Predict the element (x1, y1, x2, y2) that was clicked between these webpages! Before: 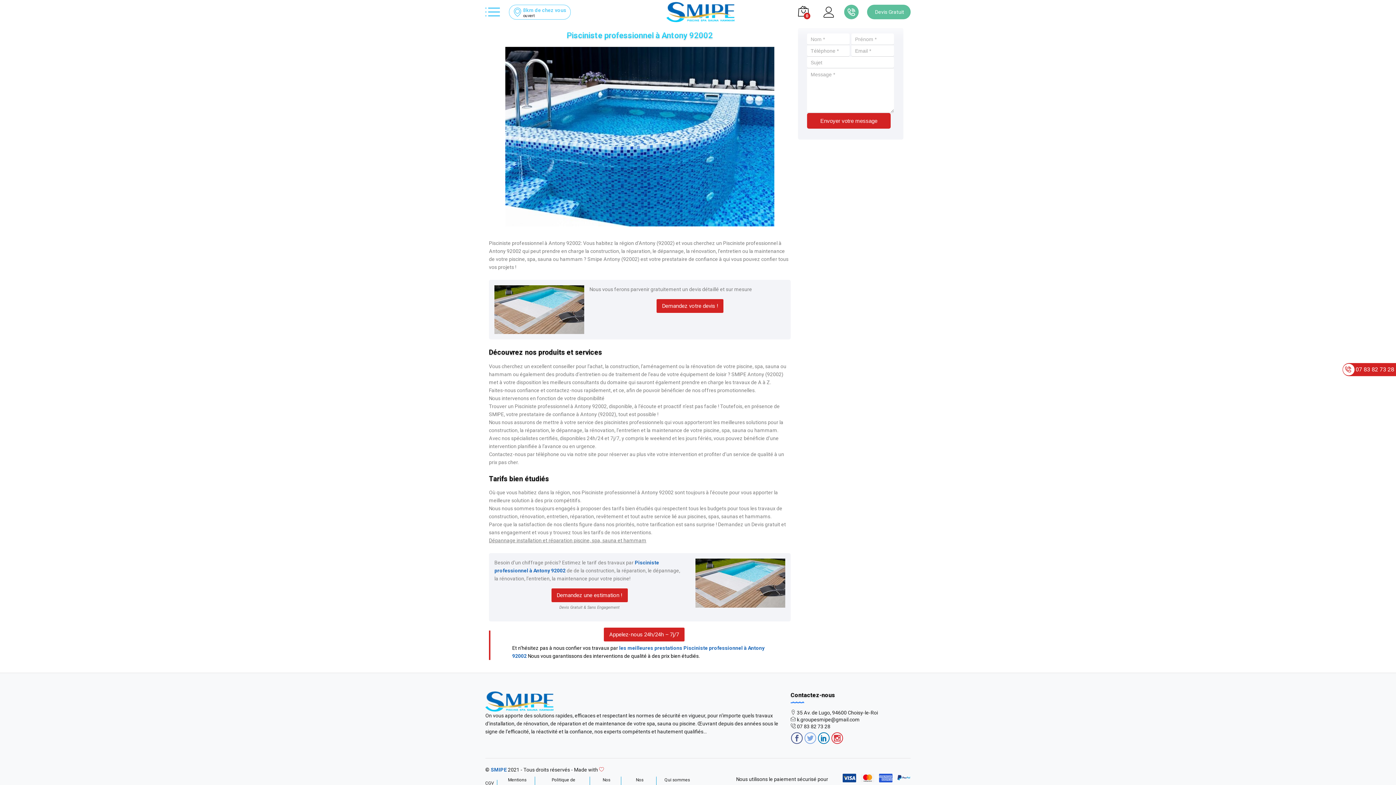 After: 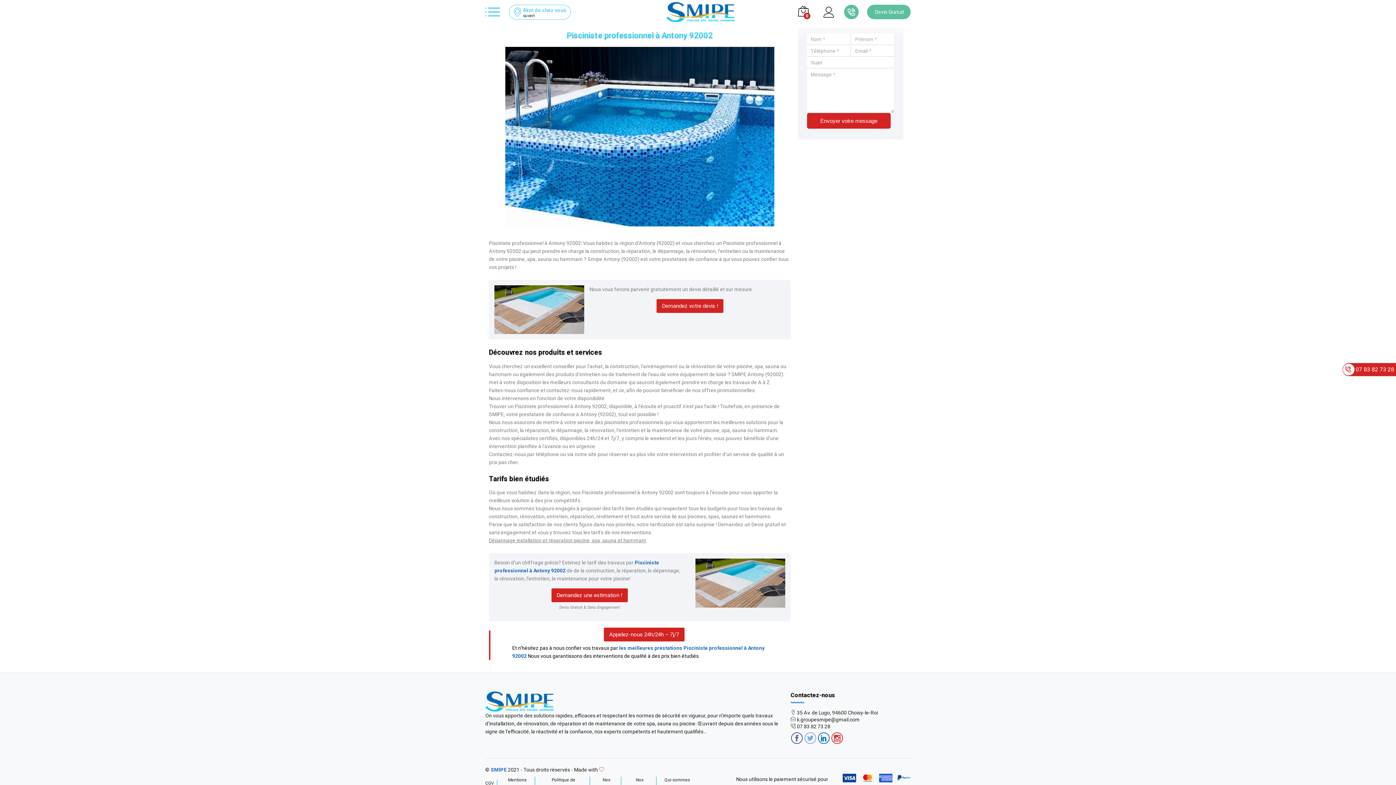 Action: bbox: (817, 734, 830, 744)